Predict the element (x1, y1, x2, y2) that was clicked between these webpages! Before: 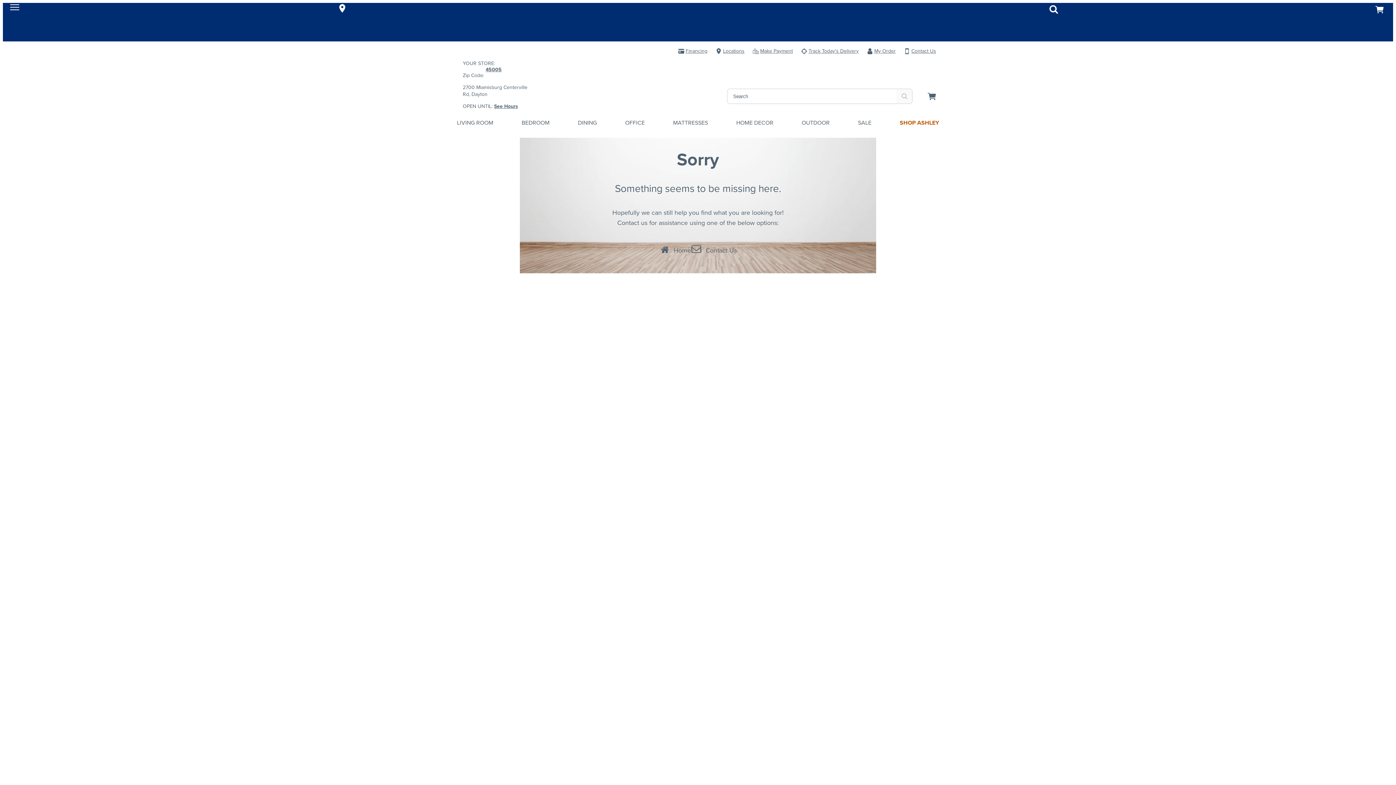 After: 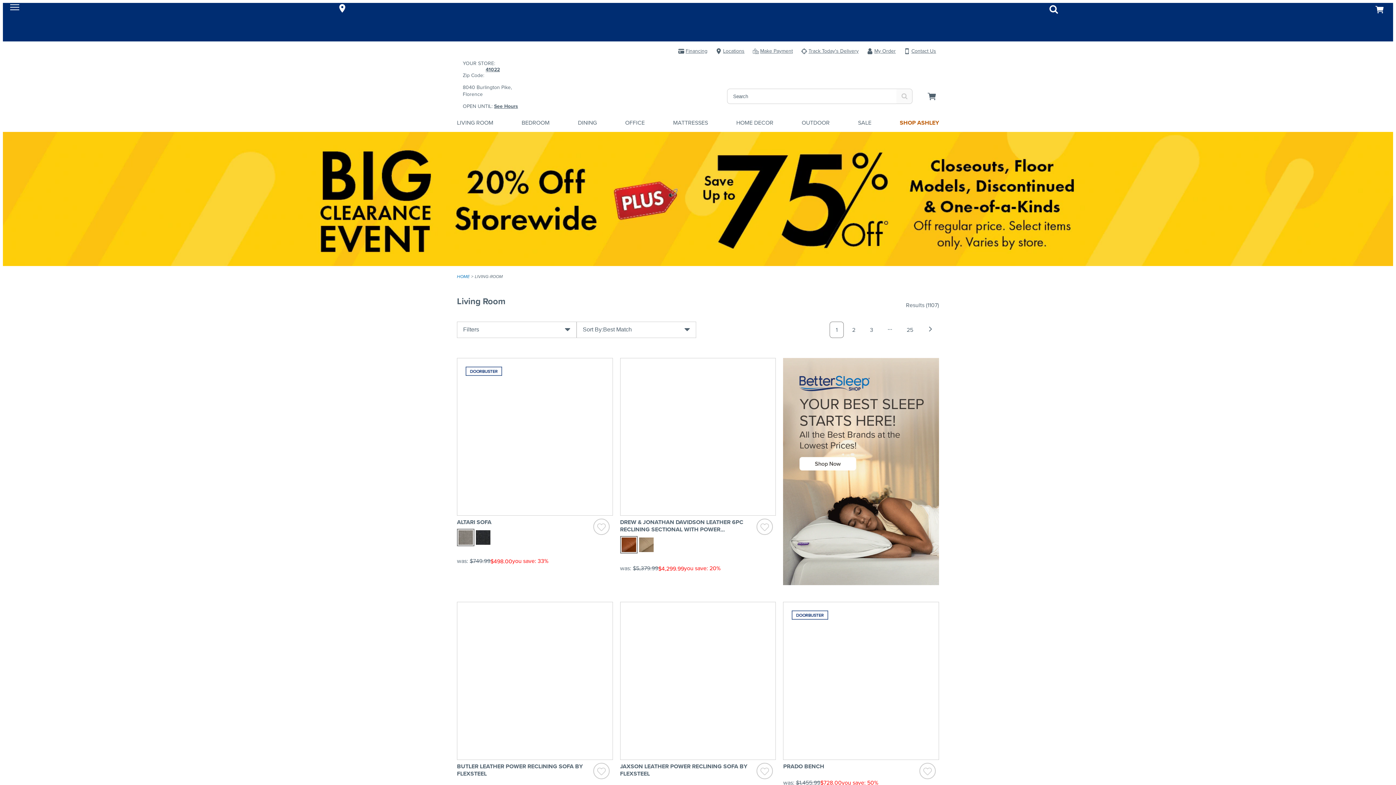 Action: label: LIVING ROOM bbox: (457, 118, 493, 126)